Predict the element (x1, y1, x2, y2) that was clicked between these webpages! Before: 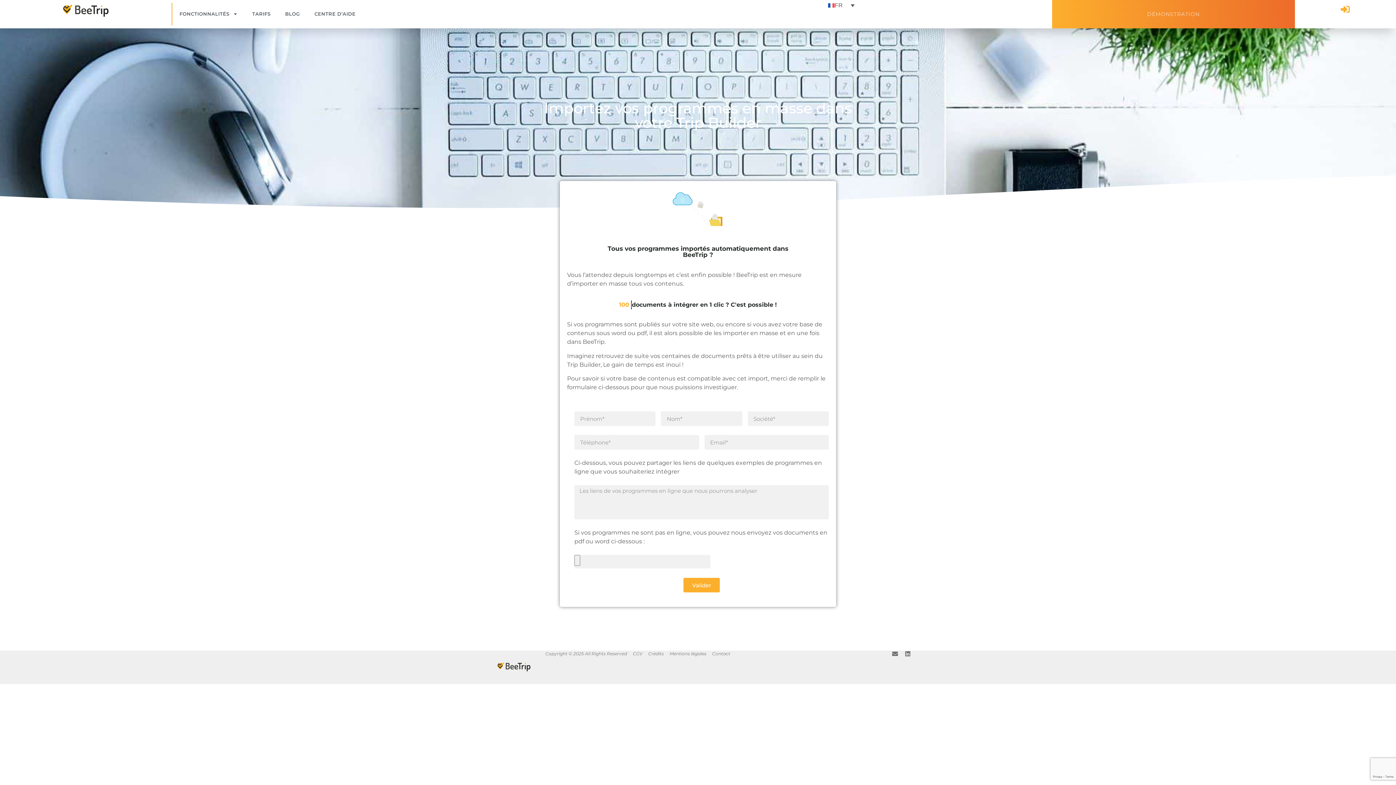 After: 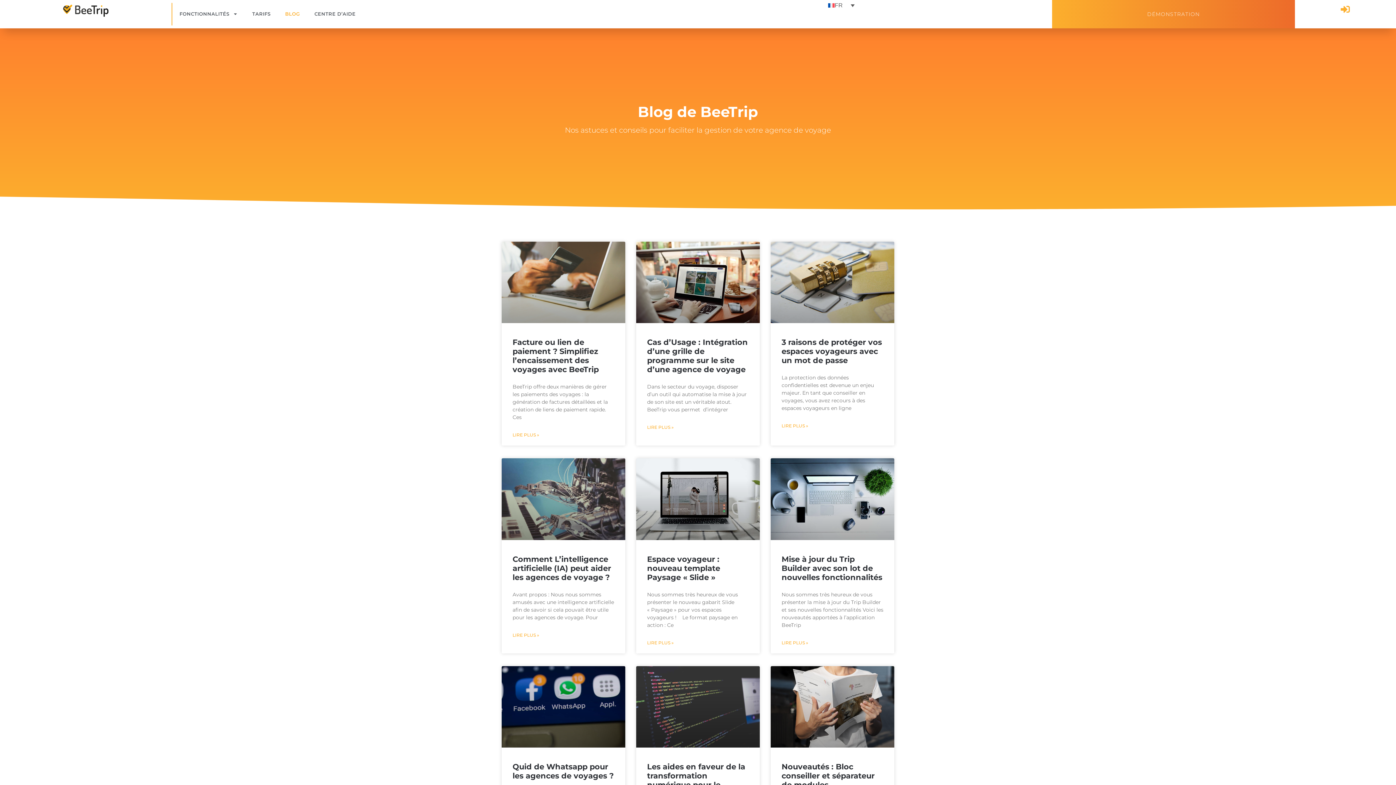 Action: bbox: (277, 2, 307, 24) label: BLOG